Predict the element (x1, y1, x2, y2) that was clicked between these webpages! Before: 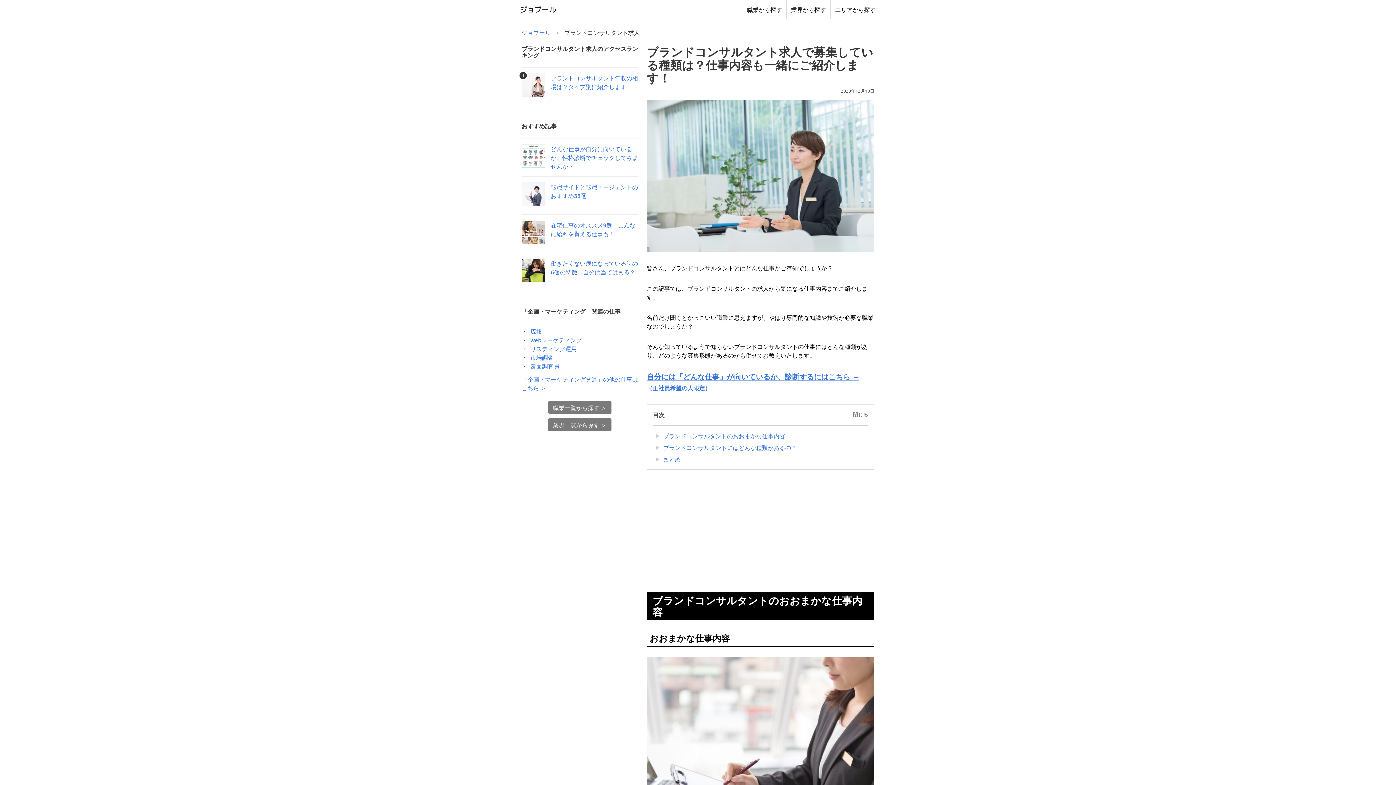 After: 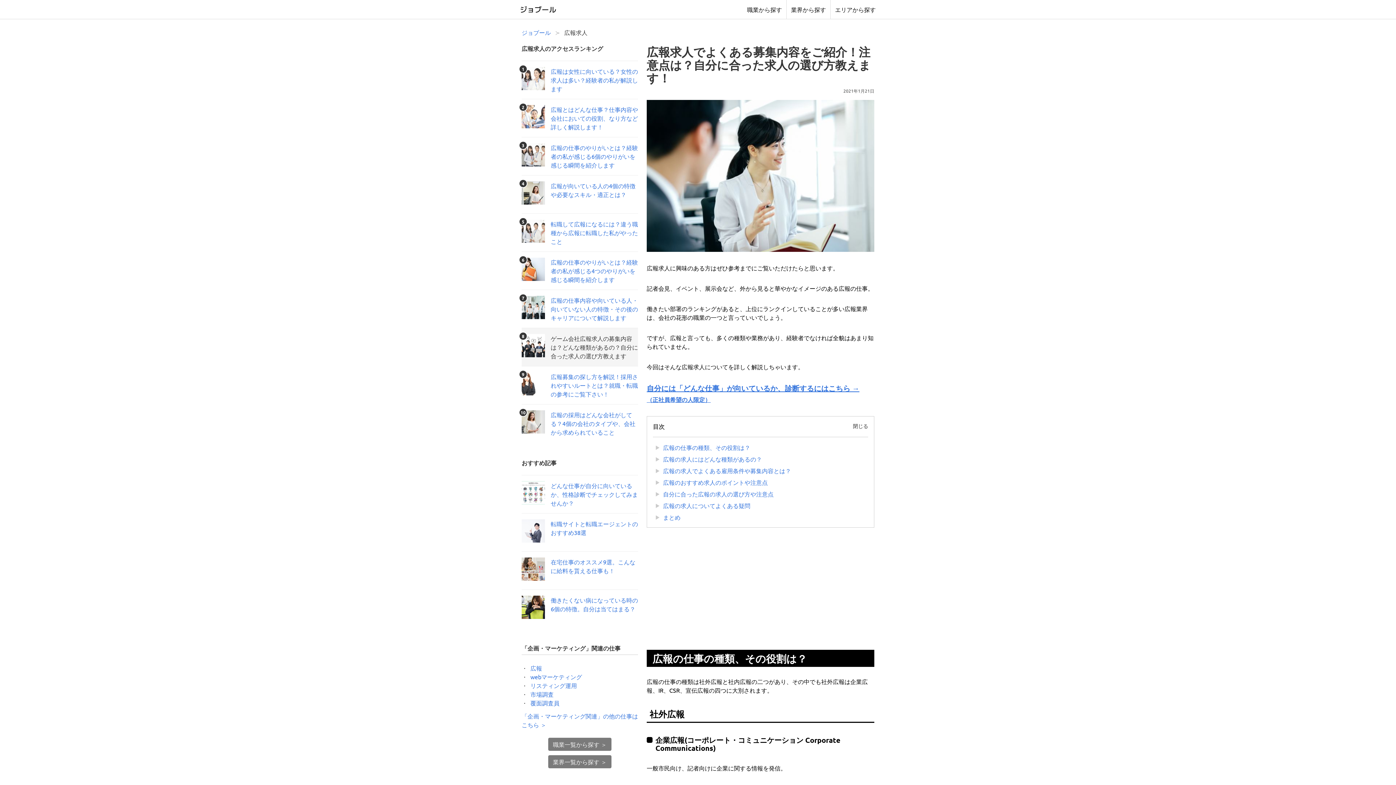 Action: bbox: (530, 327, 542, 334) label: 広報